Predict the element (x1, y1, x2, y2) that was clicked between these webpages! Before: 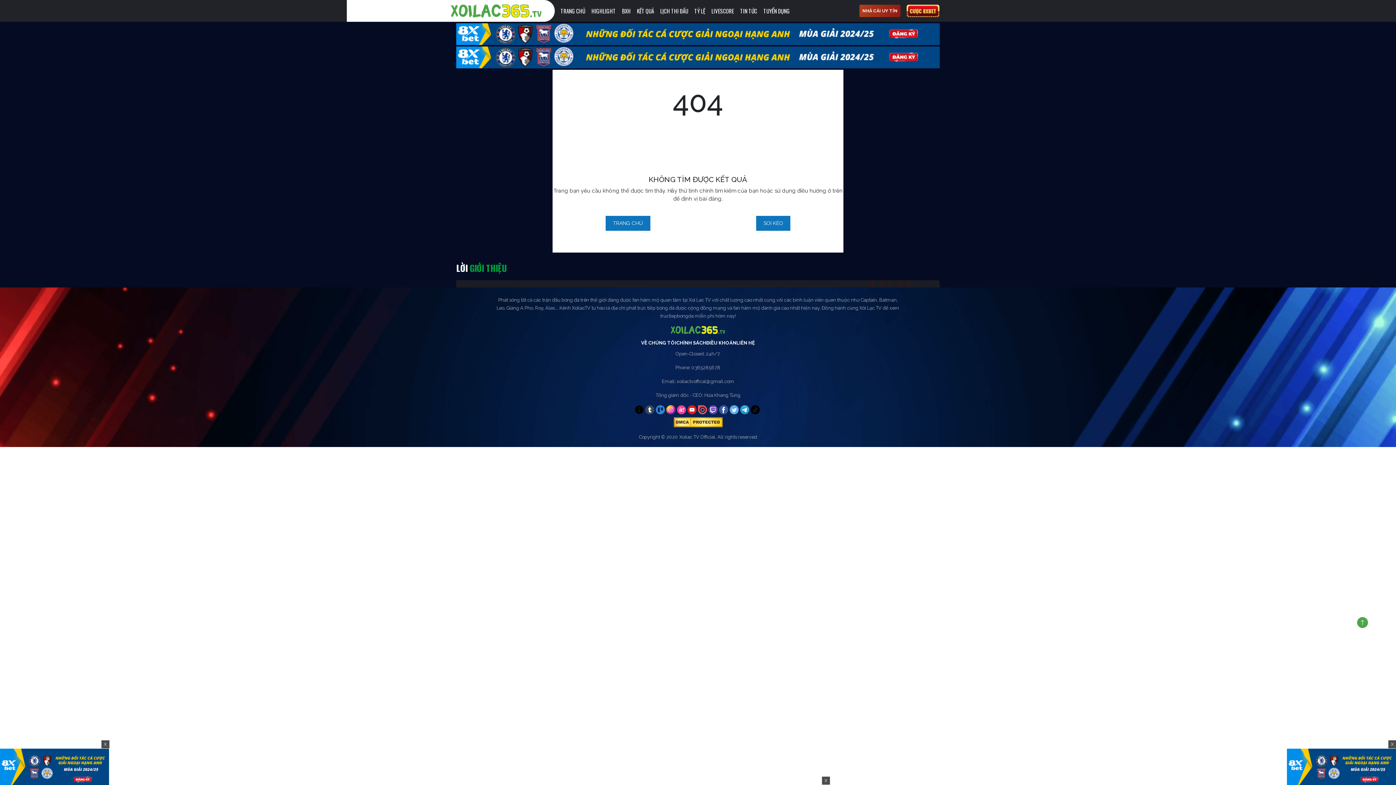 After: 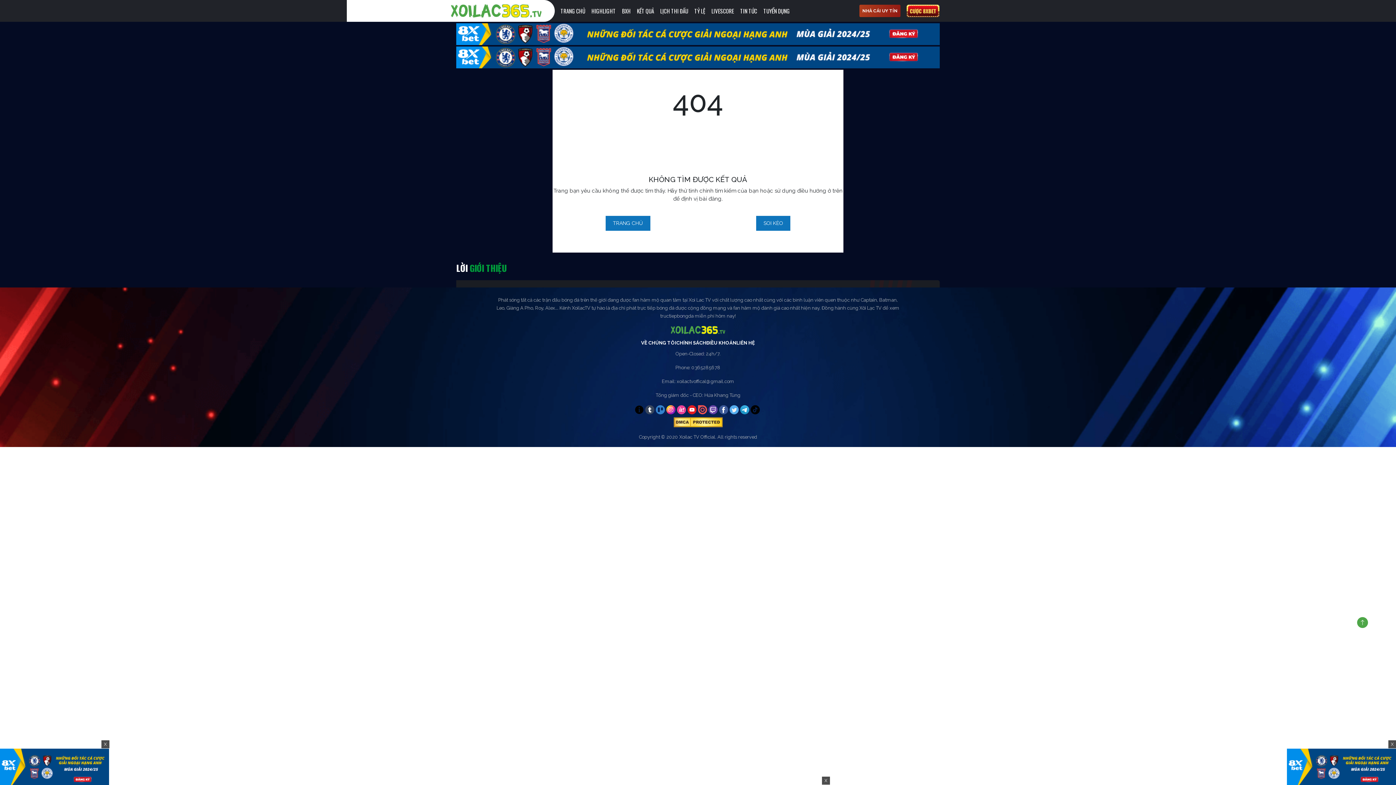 Action: bbox: (1287, 763, 1396, 769)